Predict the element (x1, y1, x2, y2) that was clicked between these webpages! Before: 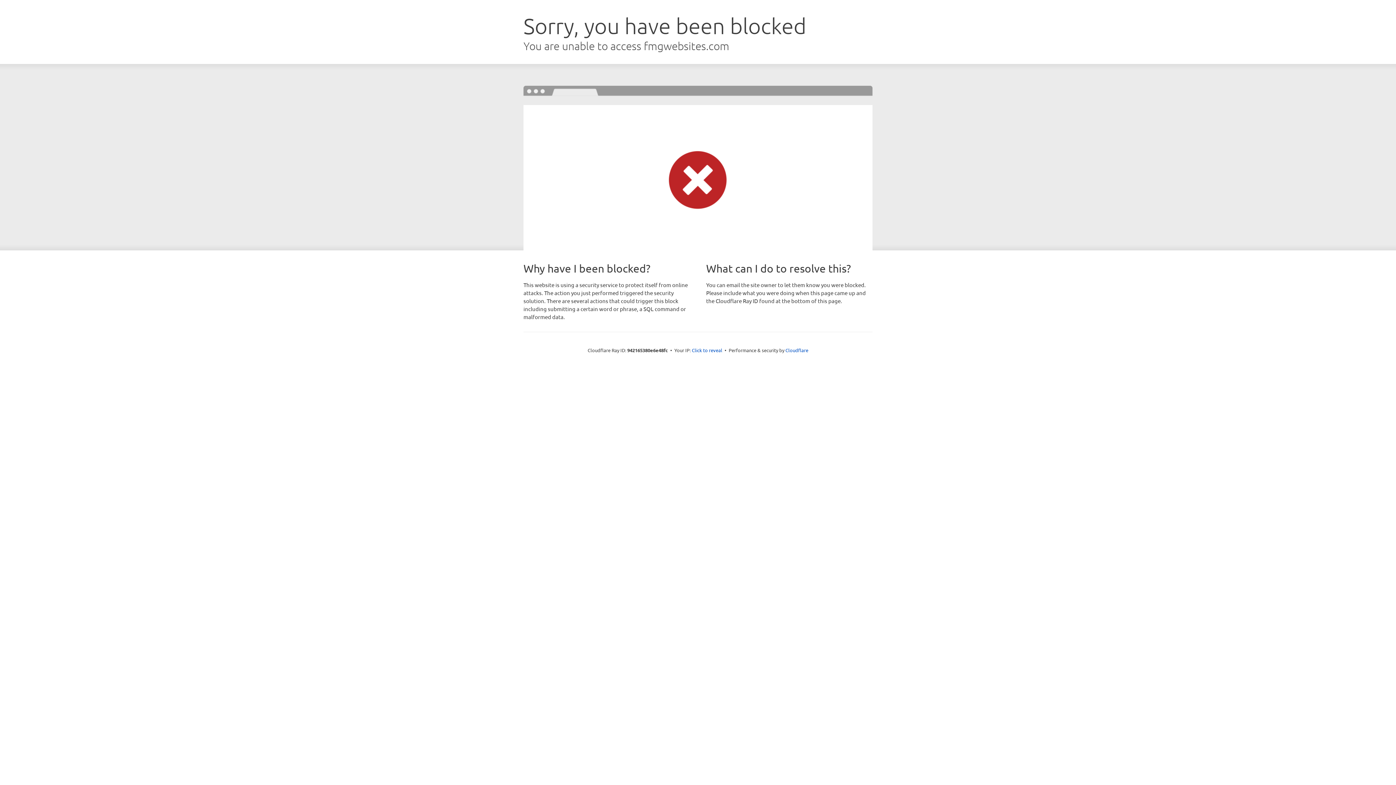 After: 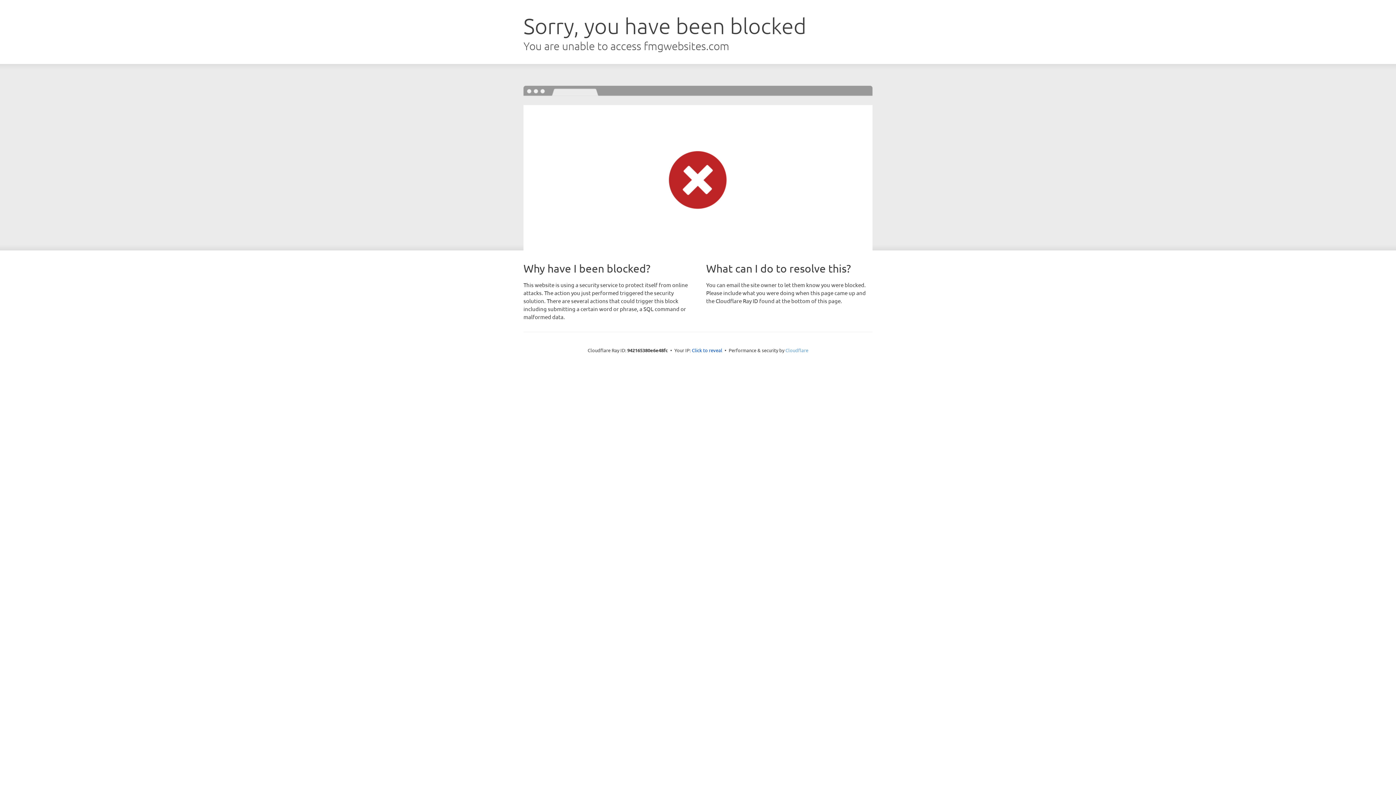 Action: label: Cloudflare bbox: (785, 347, 808, 353)